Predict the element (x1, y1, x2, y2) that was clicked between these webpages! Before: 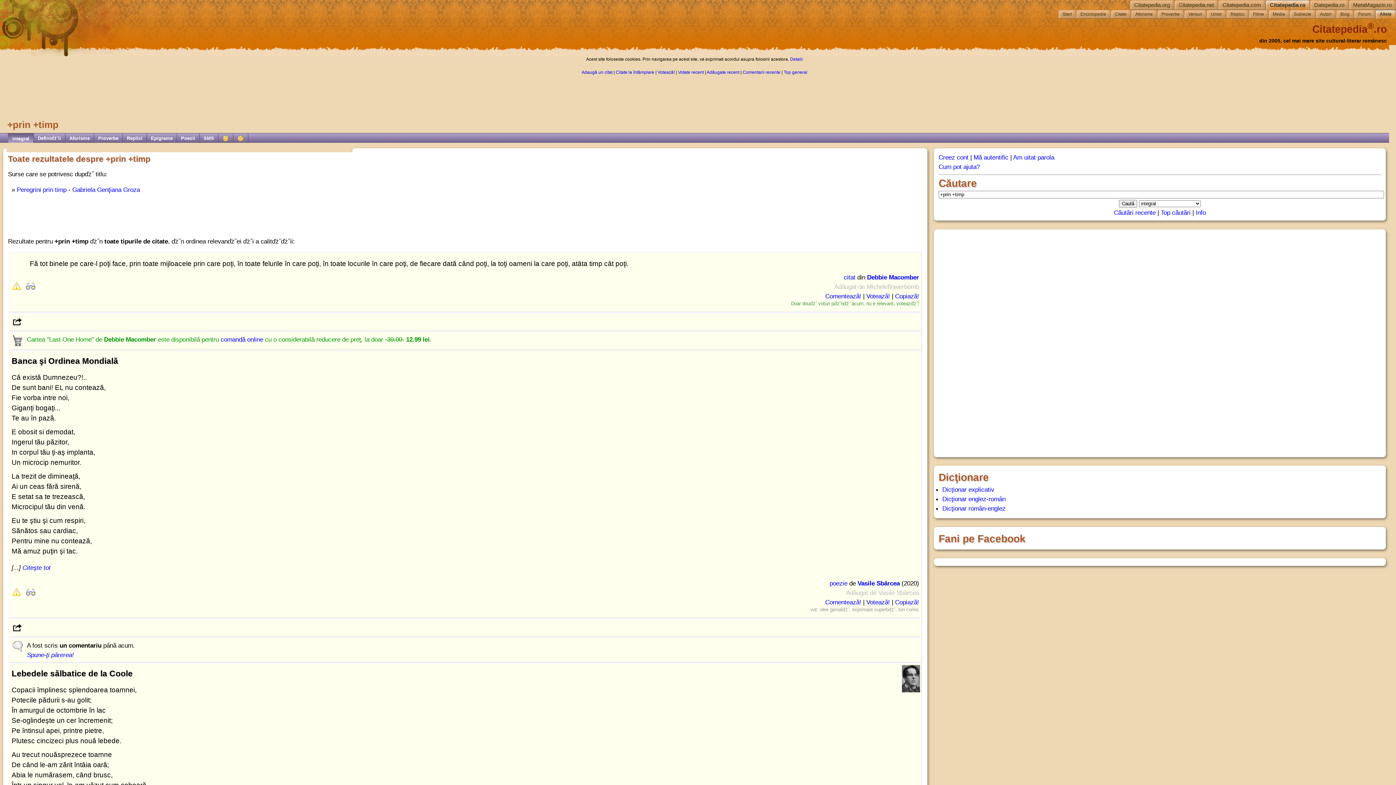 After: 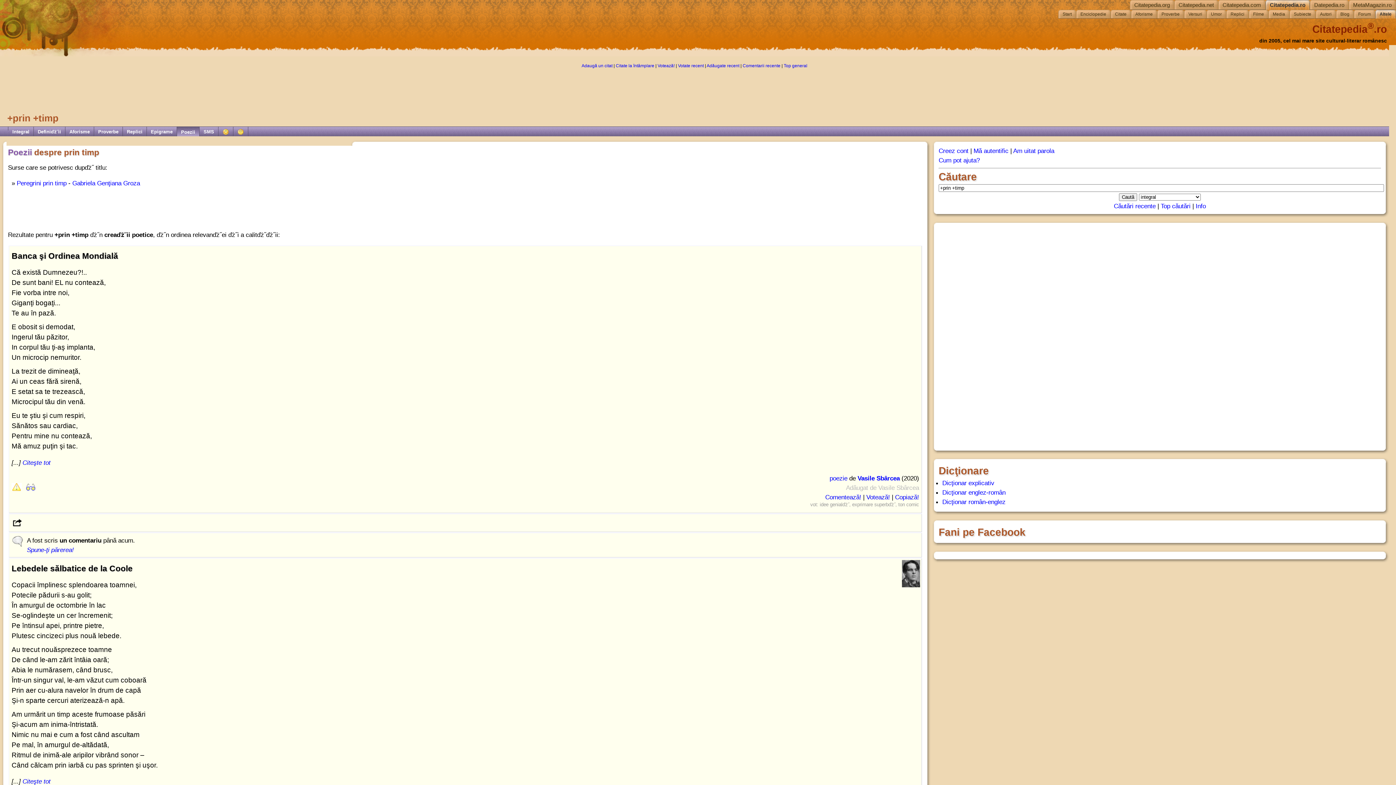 Action: bbox: (177, 133, 199, 143) label: Poezii